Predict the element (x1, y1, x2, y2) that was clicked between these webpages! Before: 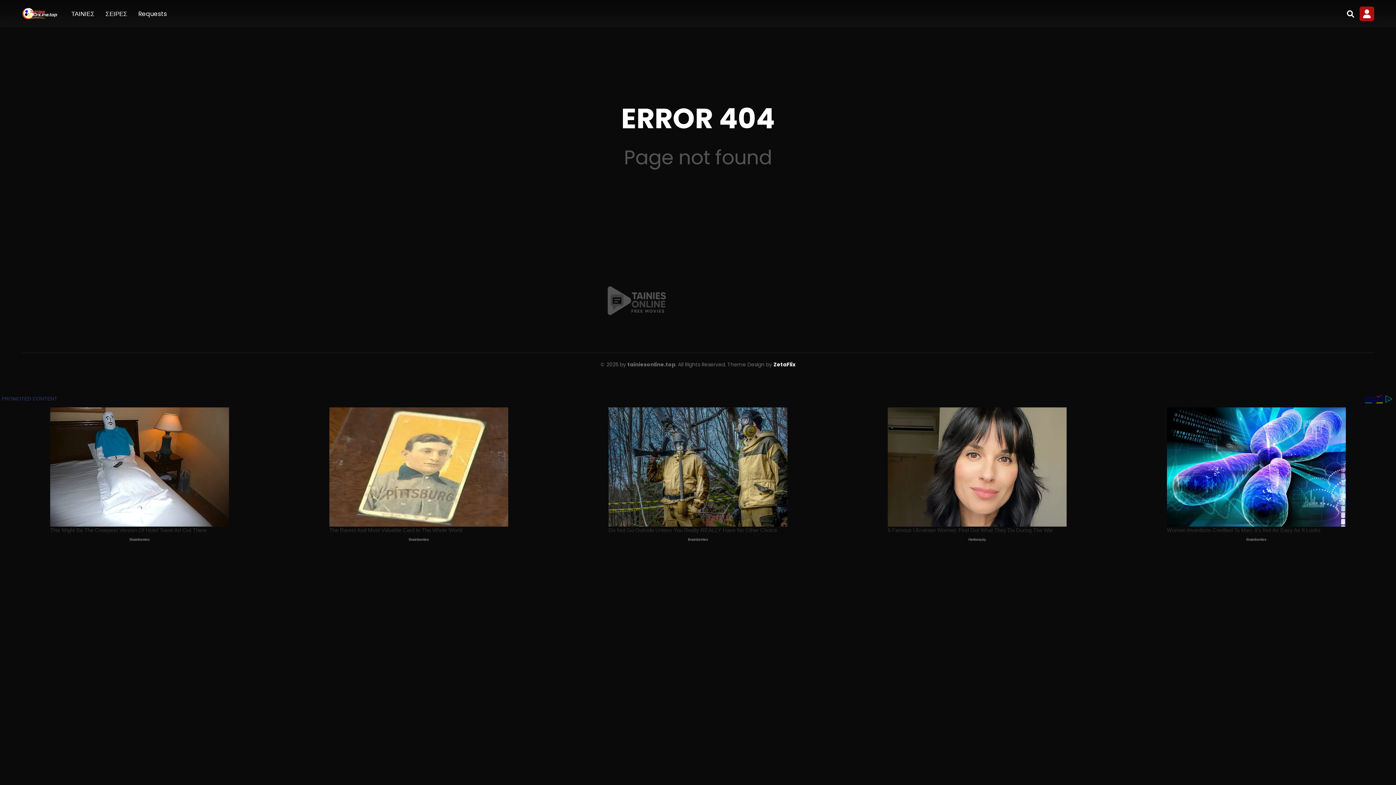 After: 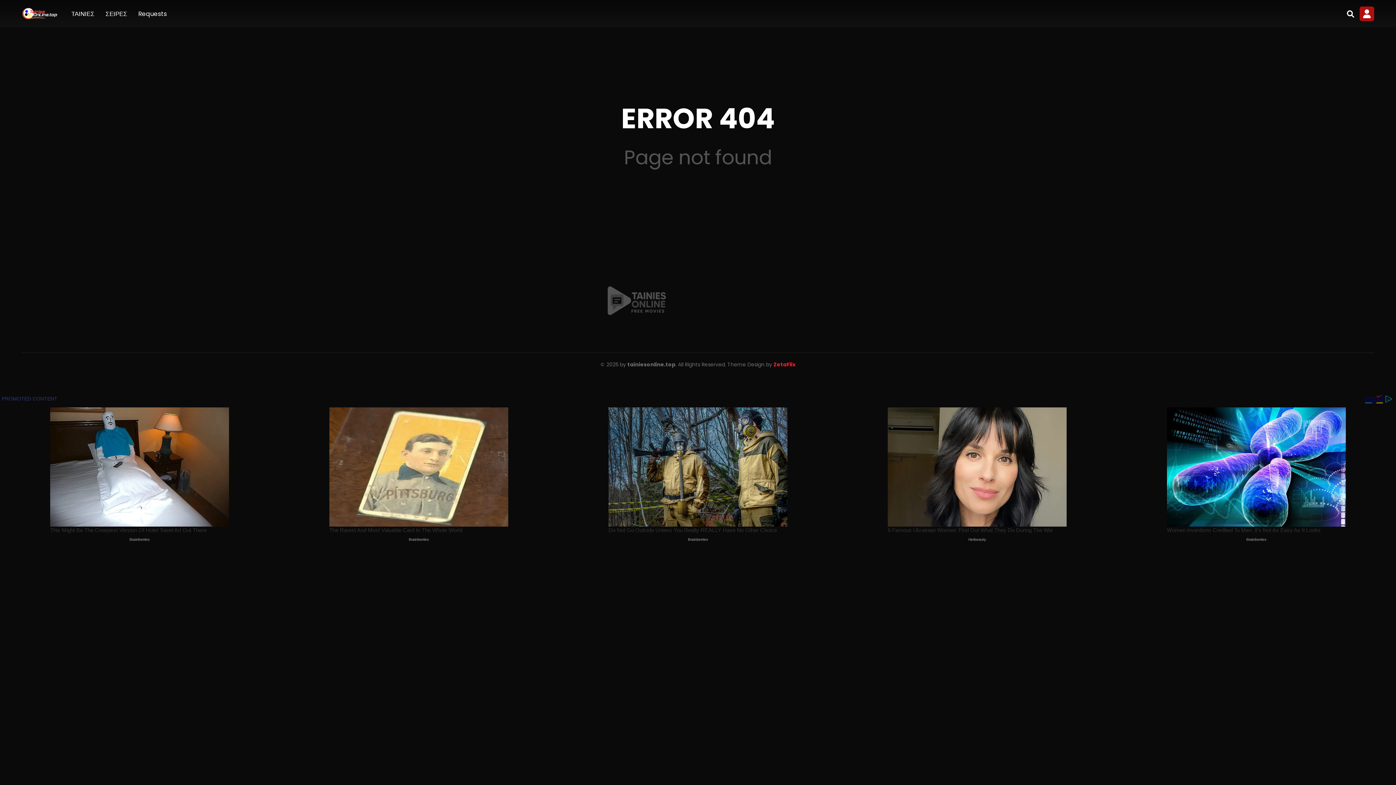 Action: label: ZetaFlix bbox: (773, 361, 795, 368)